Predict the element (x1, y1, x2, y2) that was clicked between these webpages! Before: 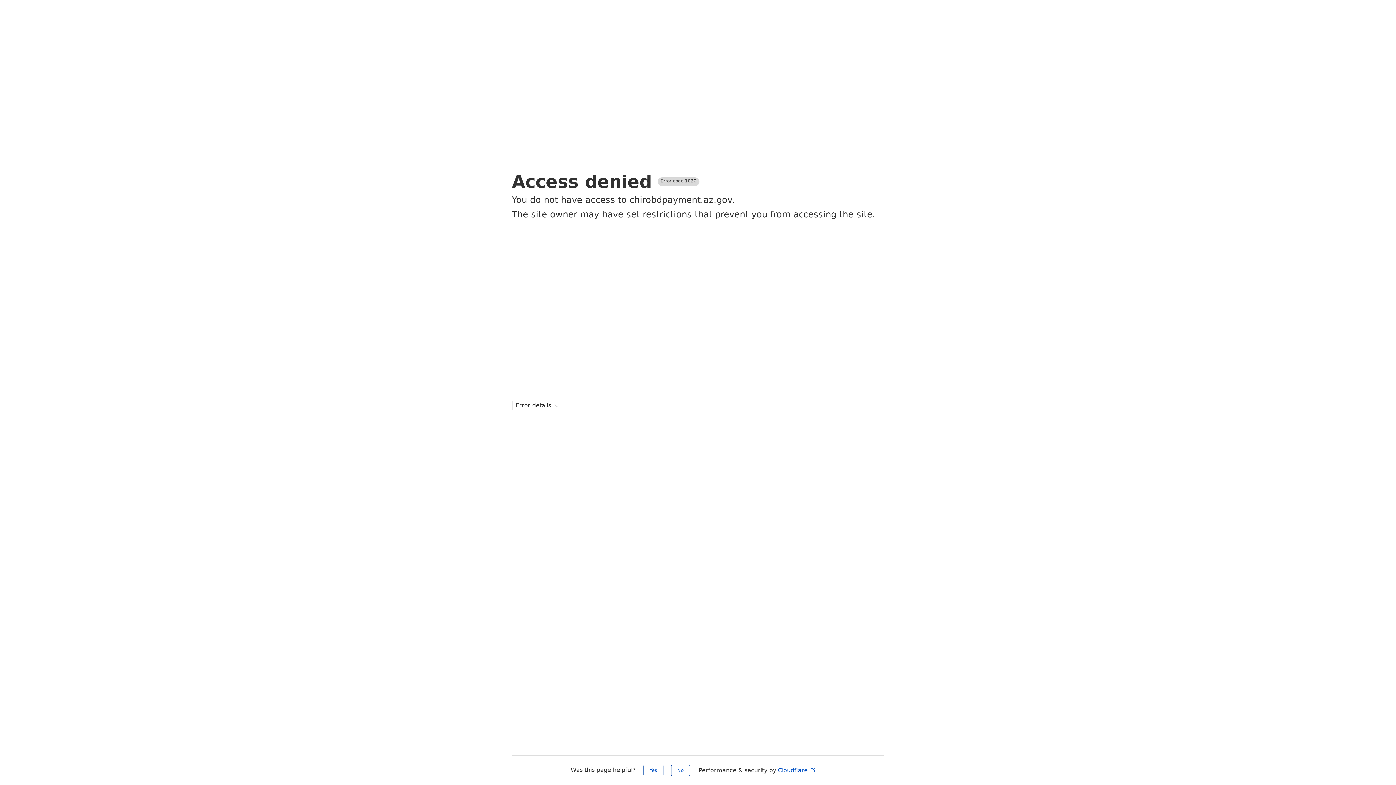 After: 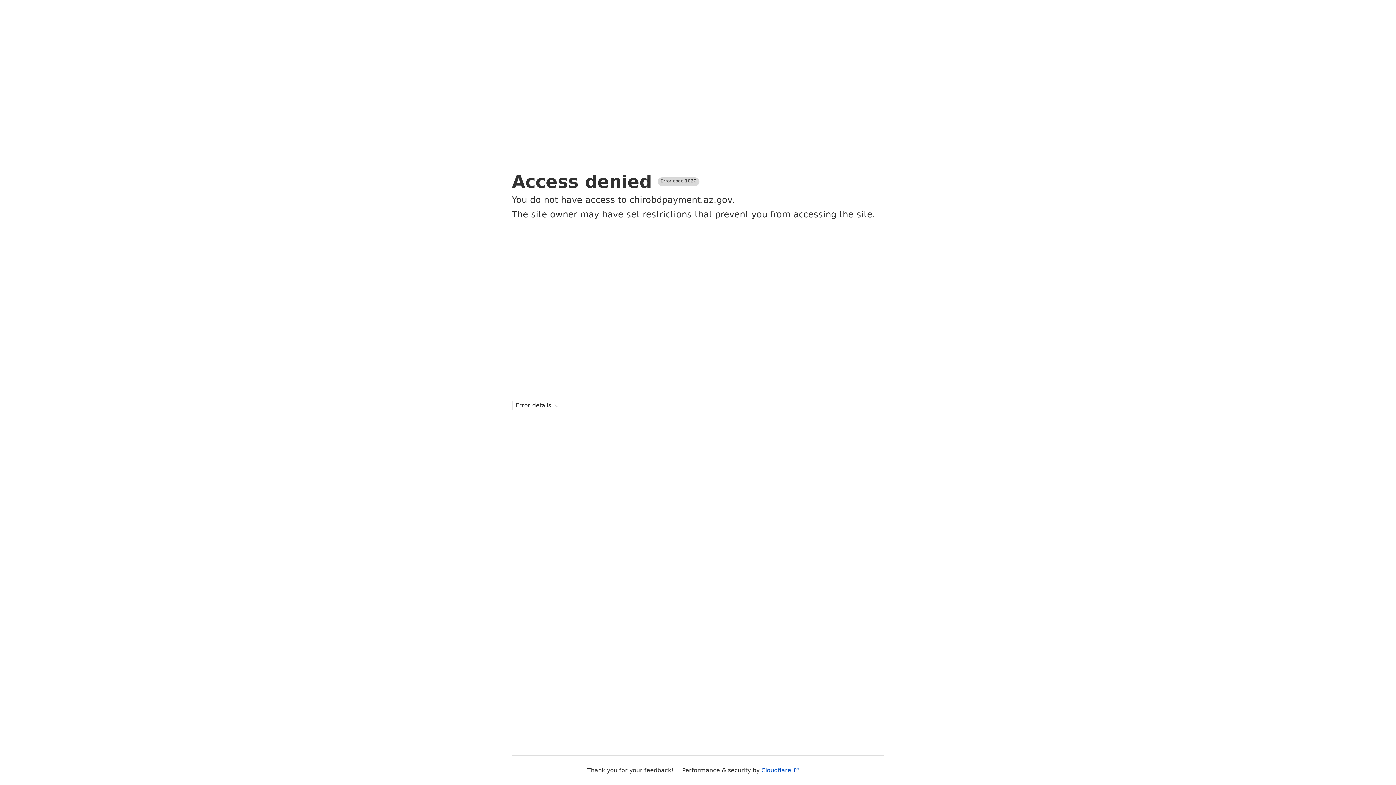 Action: label: No bbox: (671, 765, 690, 776)